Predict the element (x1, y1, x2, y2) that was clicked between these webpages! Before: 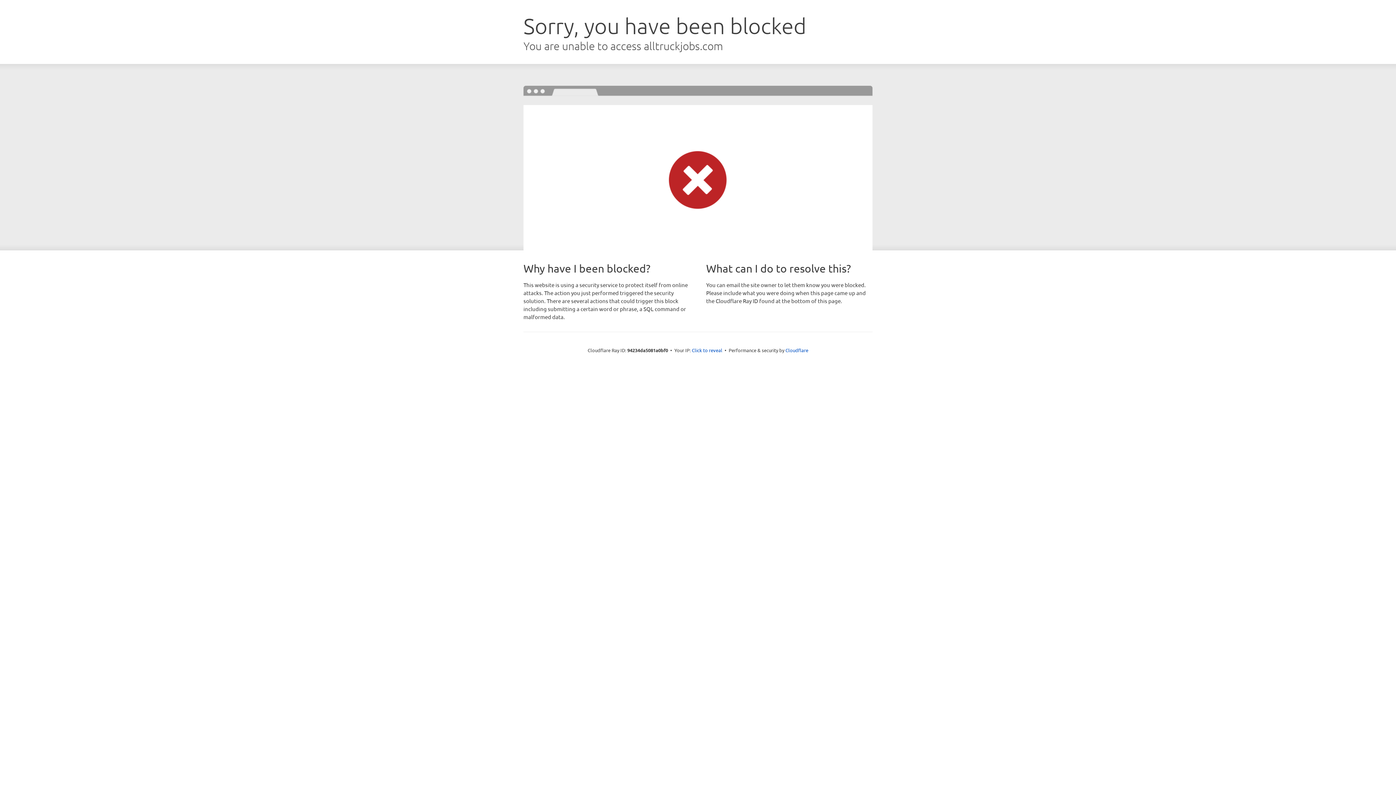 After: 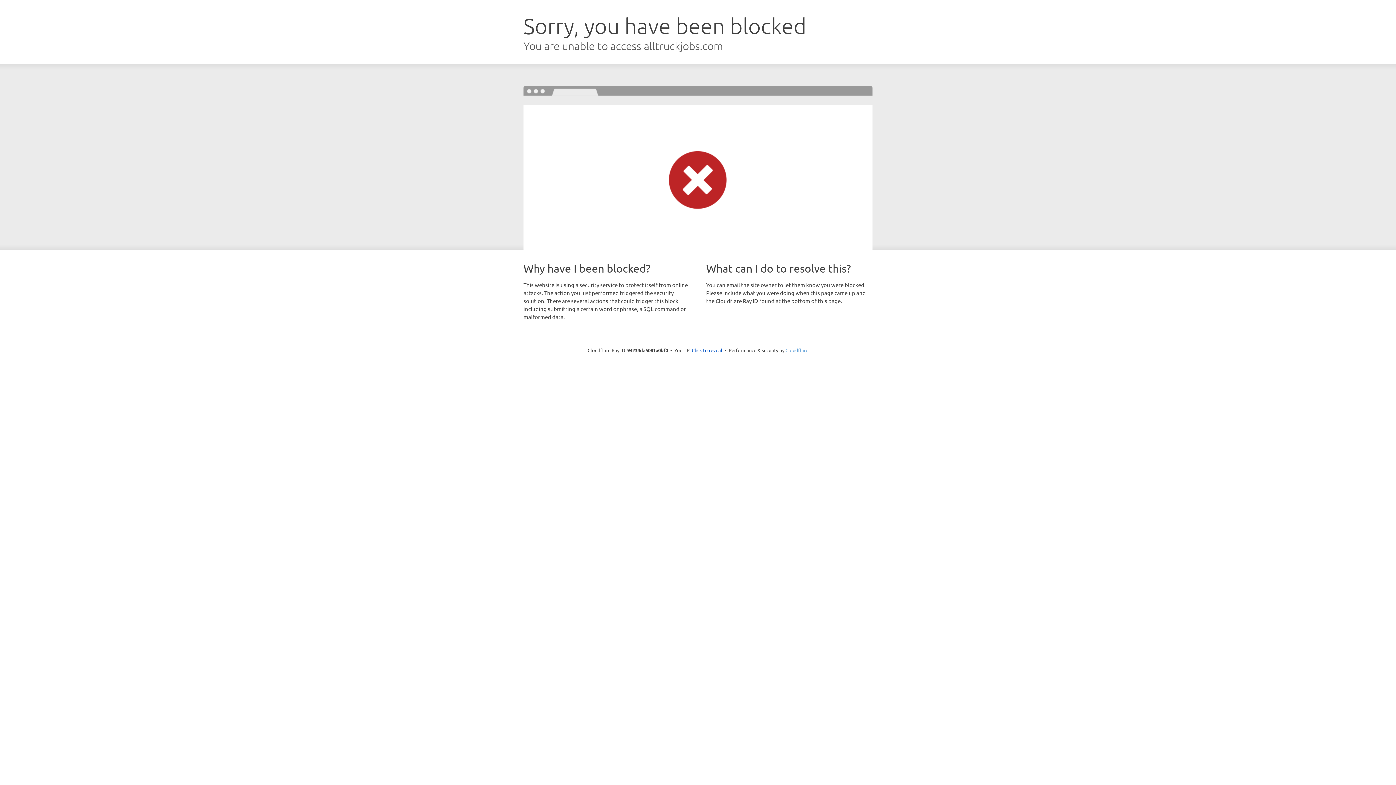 Action: bbox: (785, 347, 808, 353) label: Cloudflare